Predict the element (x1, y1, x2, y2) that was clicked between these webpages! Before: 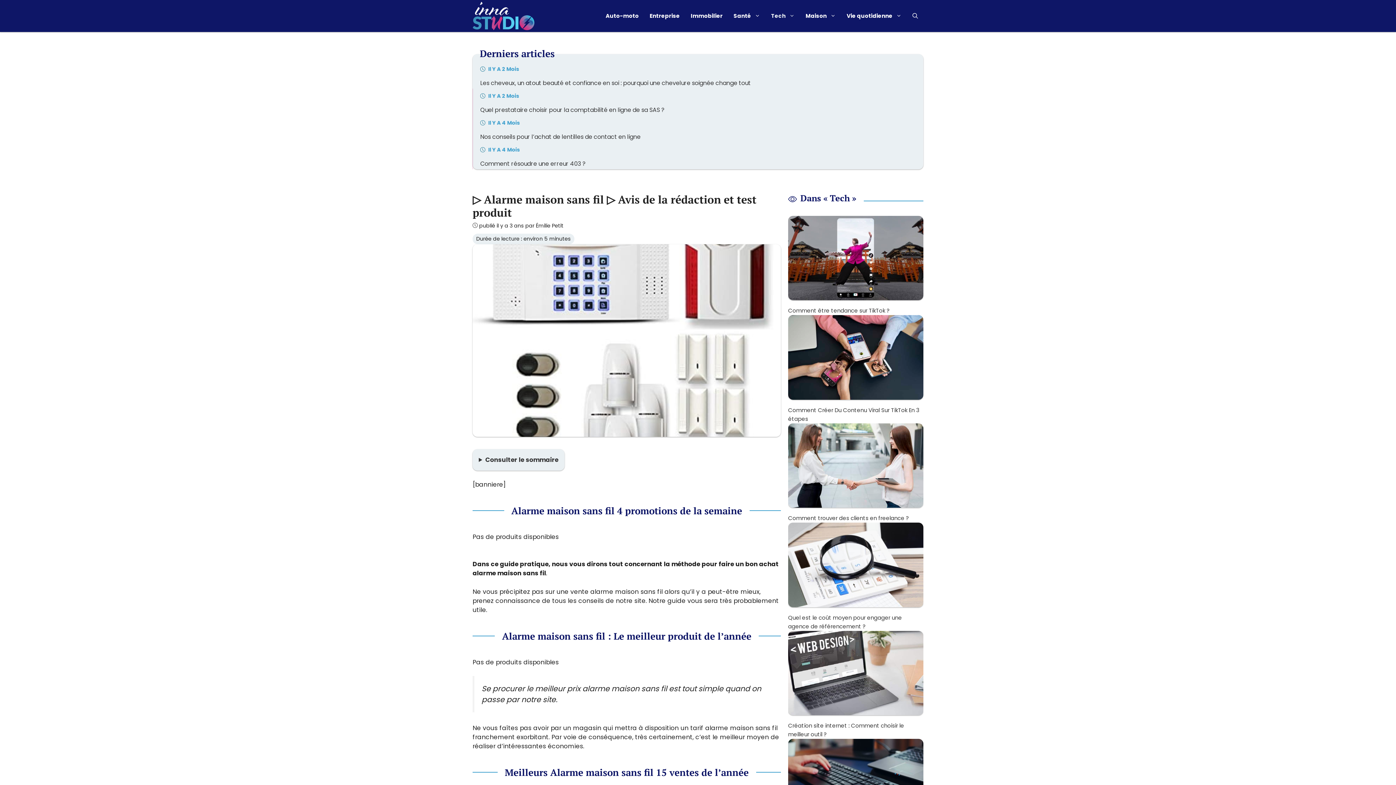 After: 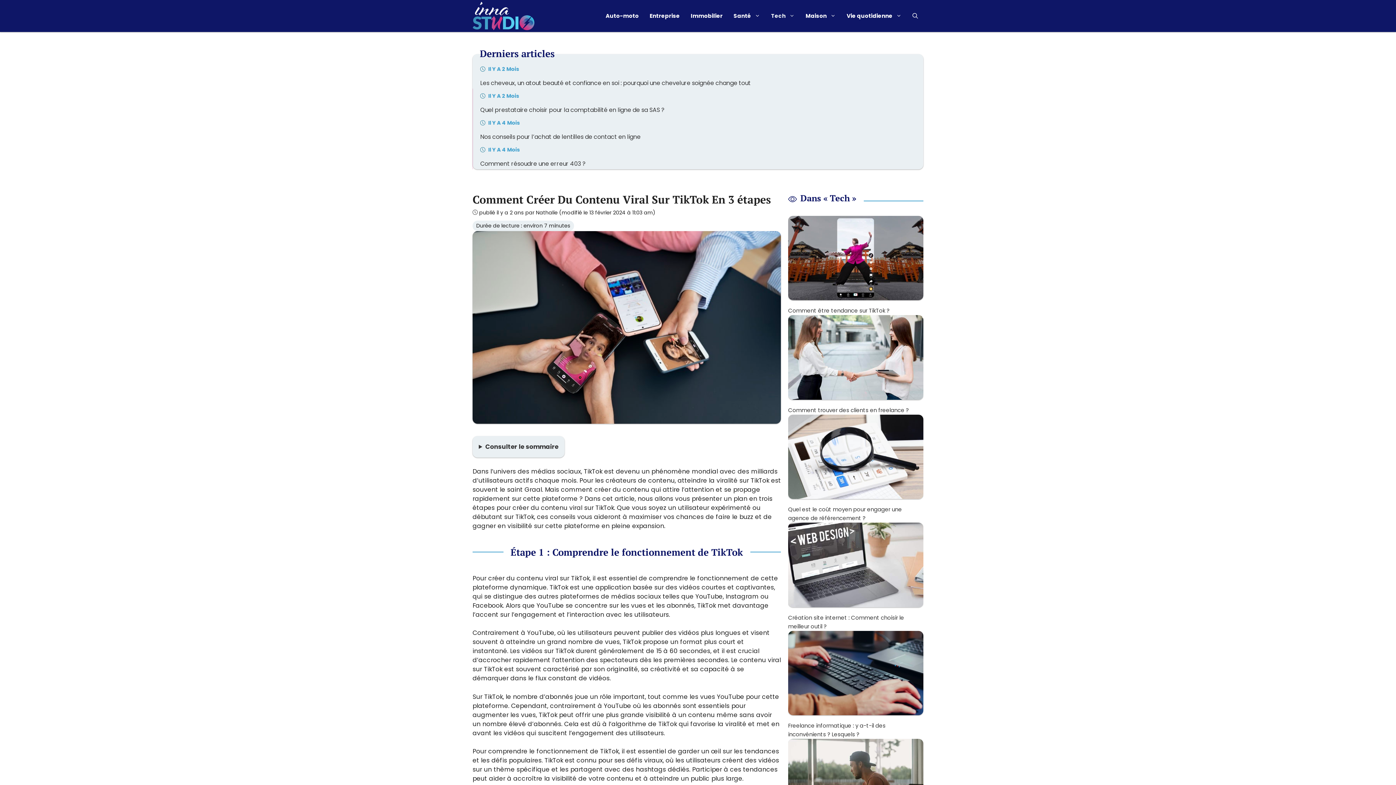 Action: bbox: (788, 406, 923, 423) label: Comment Créer Du Contenu Viral Sur TikTok En 3 étapes